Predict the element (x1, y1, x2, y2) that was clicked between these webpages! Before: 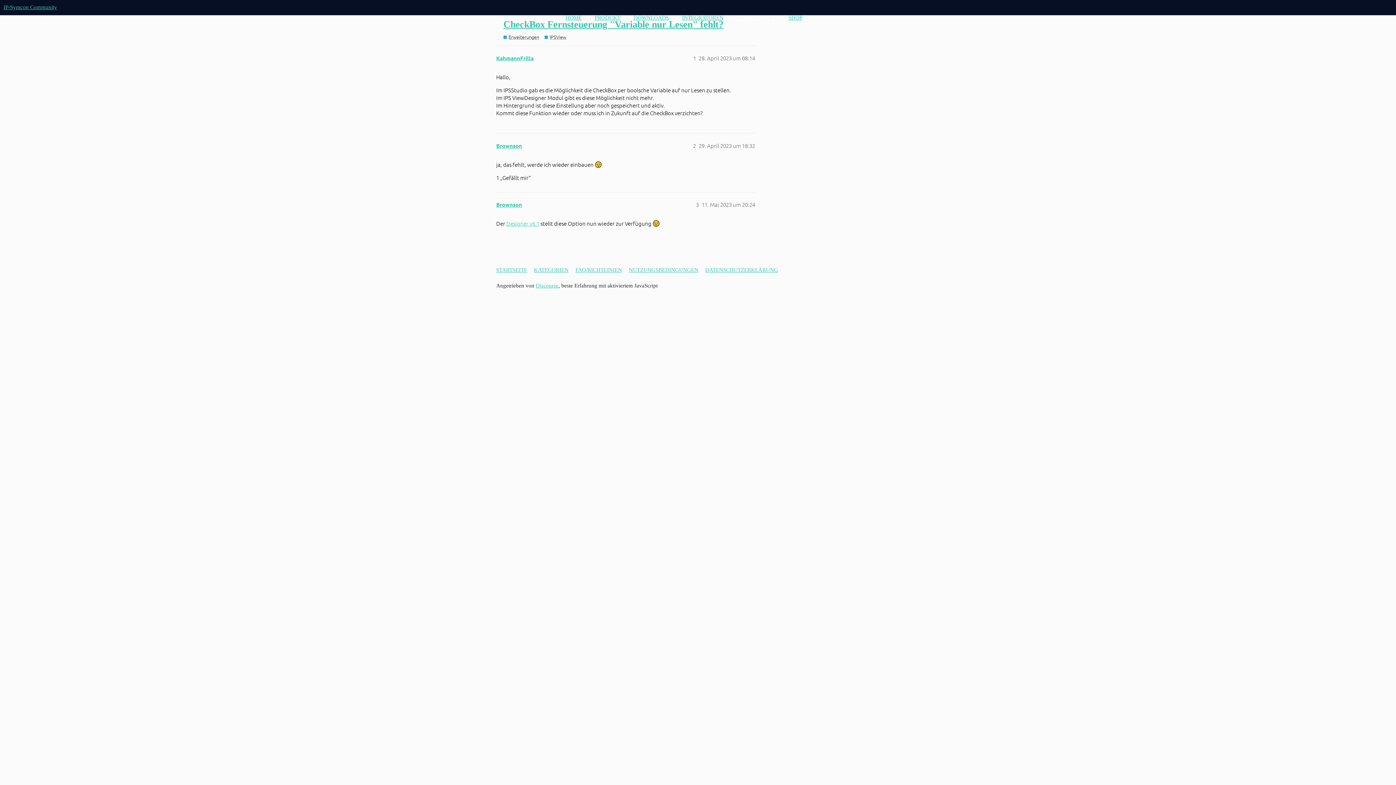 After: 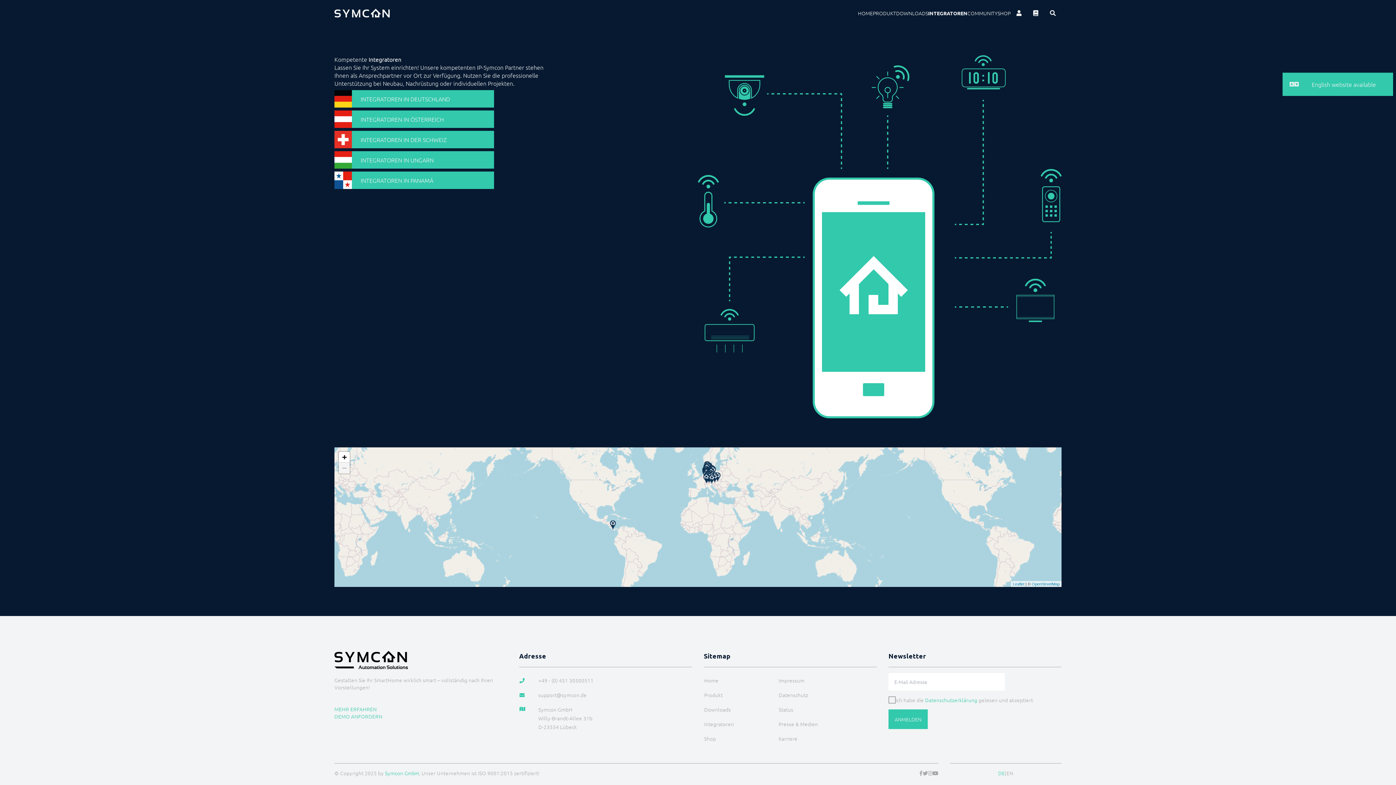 Action: bbox: (682, 14, 723, 20) label: INTEGRATOREN